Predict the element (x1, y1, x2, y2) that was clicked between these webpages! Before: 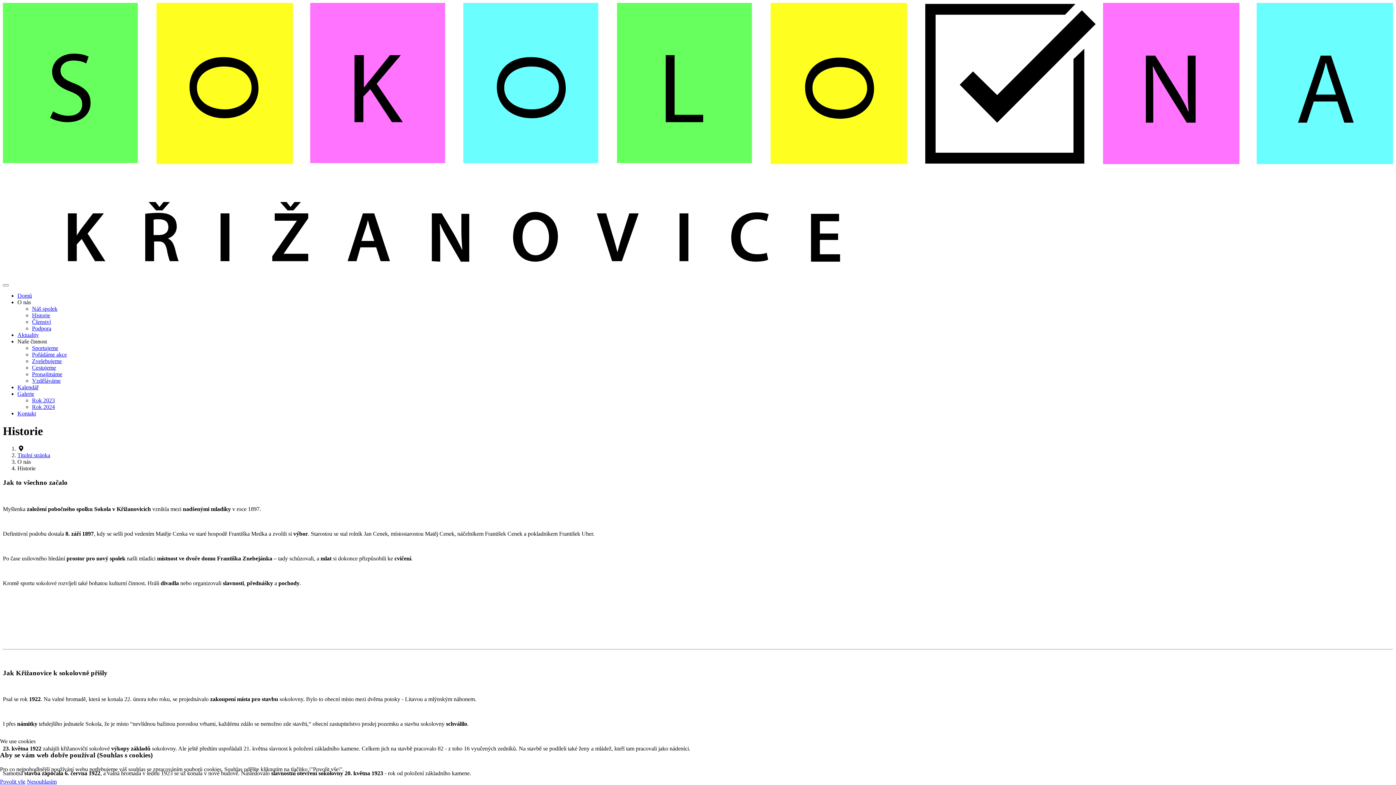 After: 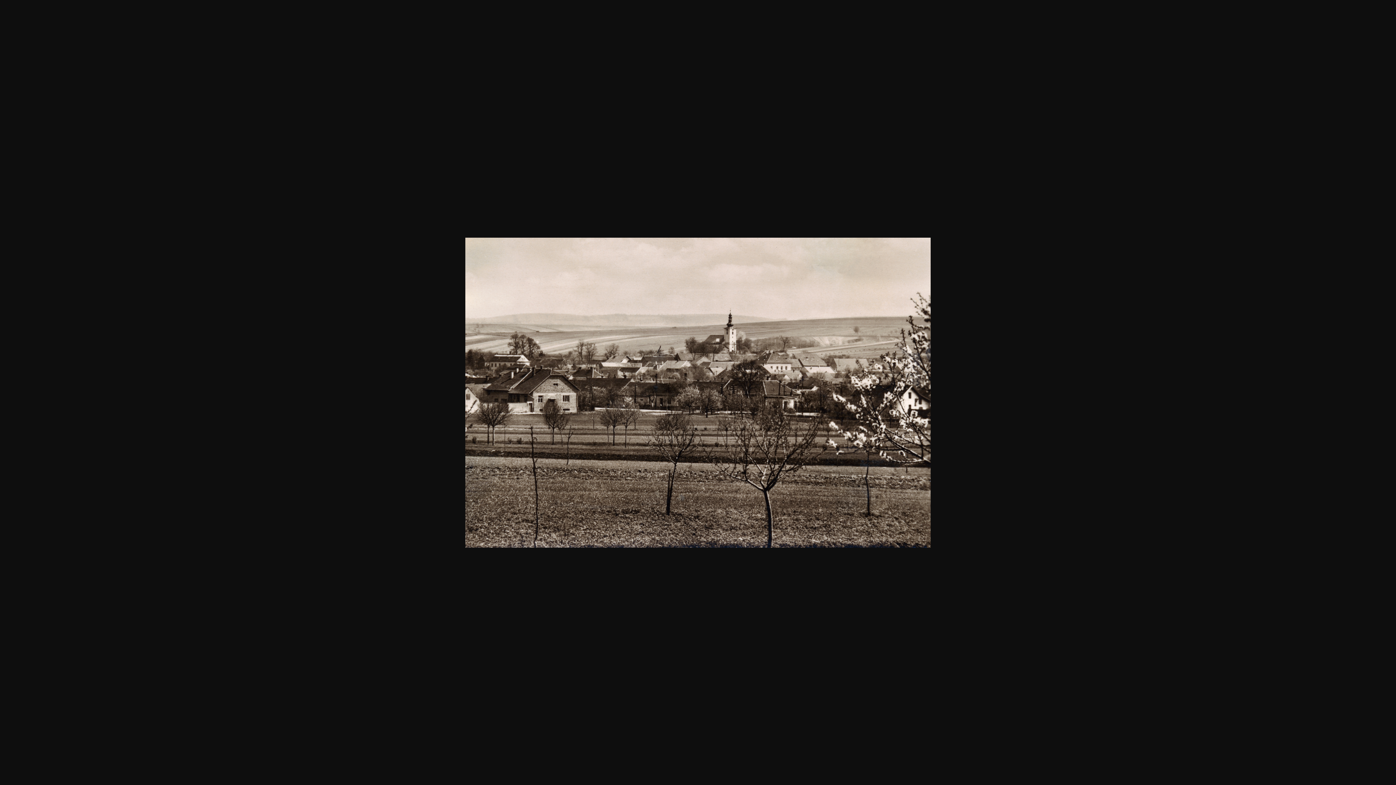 Action: bbox: (2, 618, 1393, 624)